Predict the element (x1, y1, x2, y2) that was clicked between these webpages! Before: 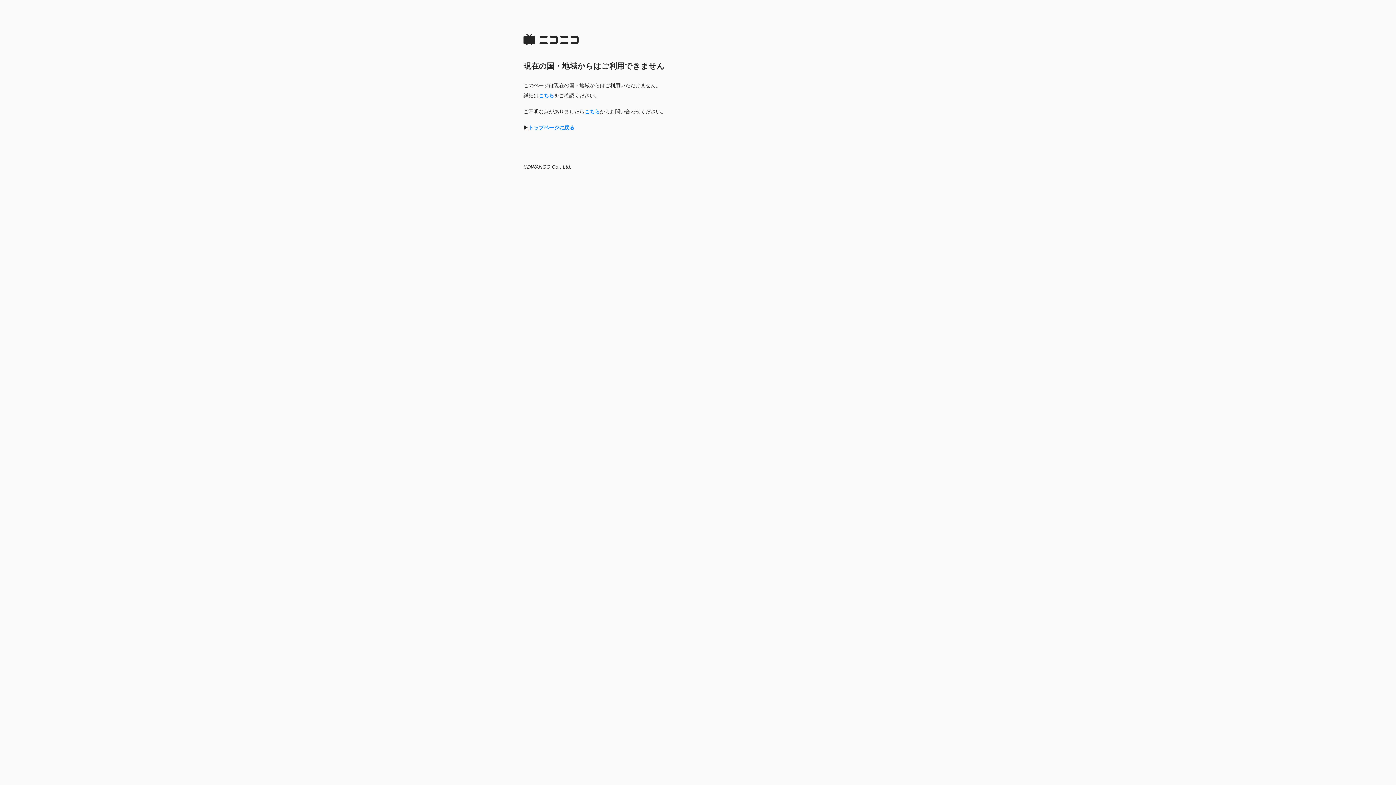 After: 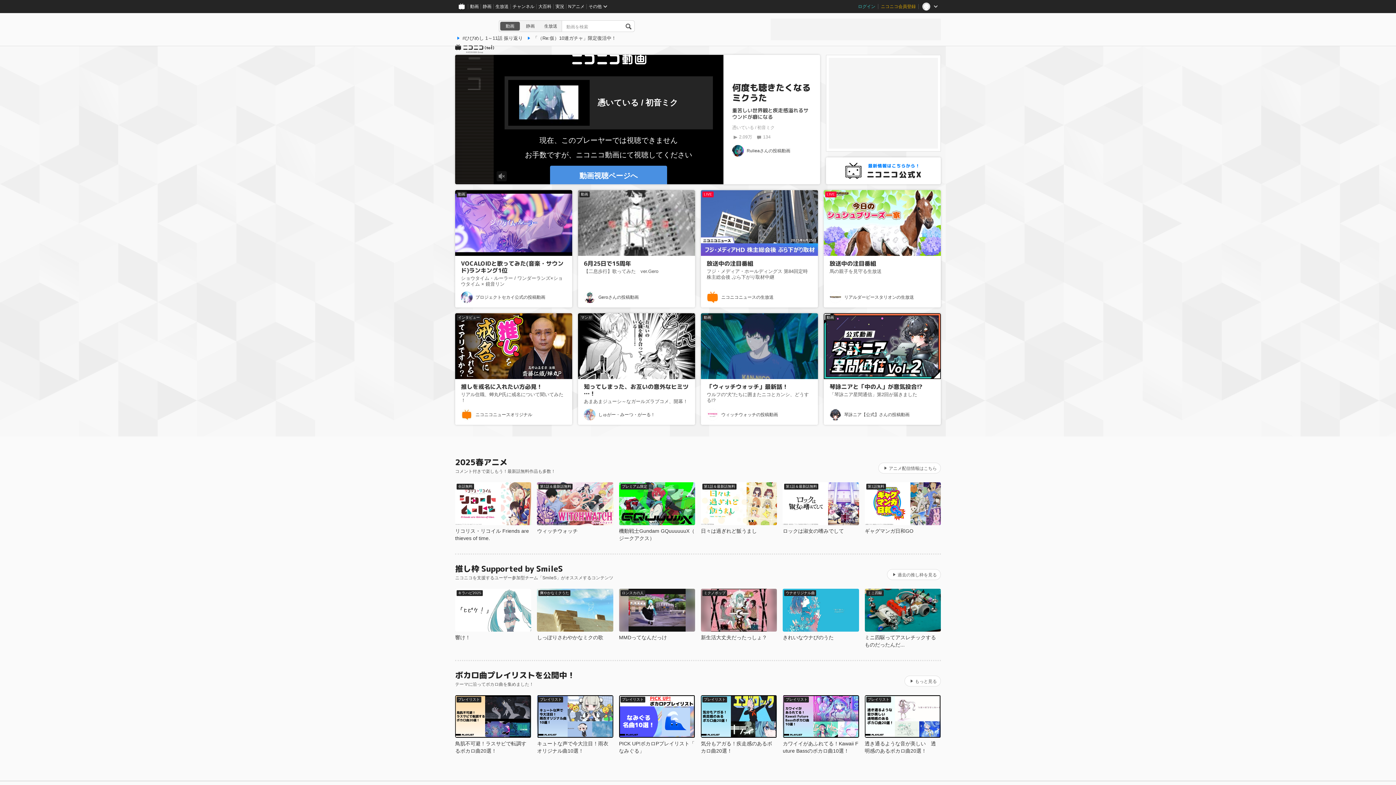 Action: bbox: (528, 124, 574, 130) label: トップページに戻る